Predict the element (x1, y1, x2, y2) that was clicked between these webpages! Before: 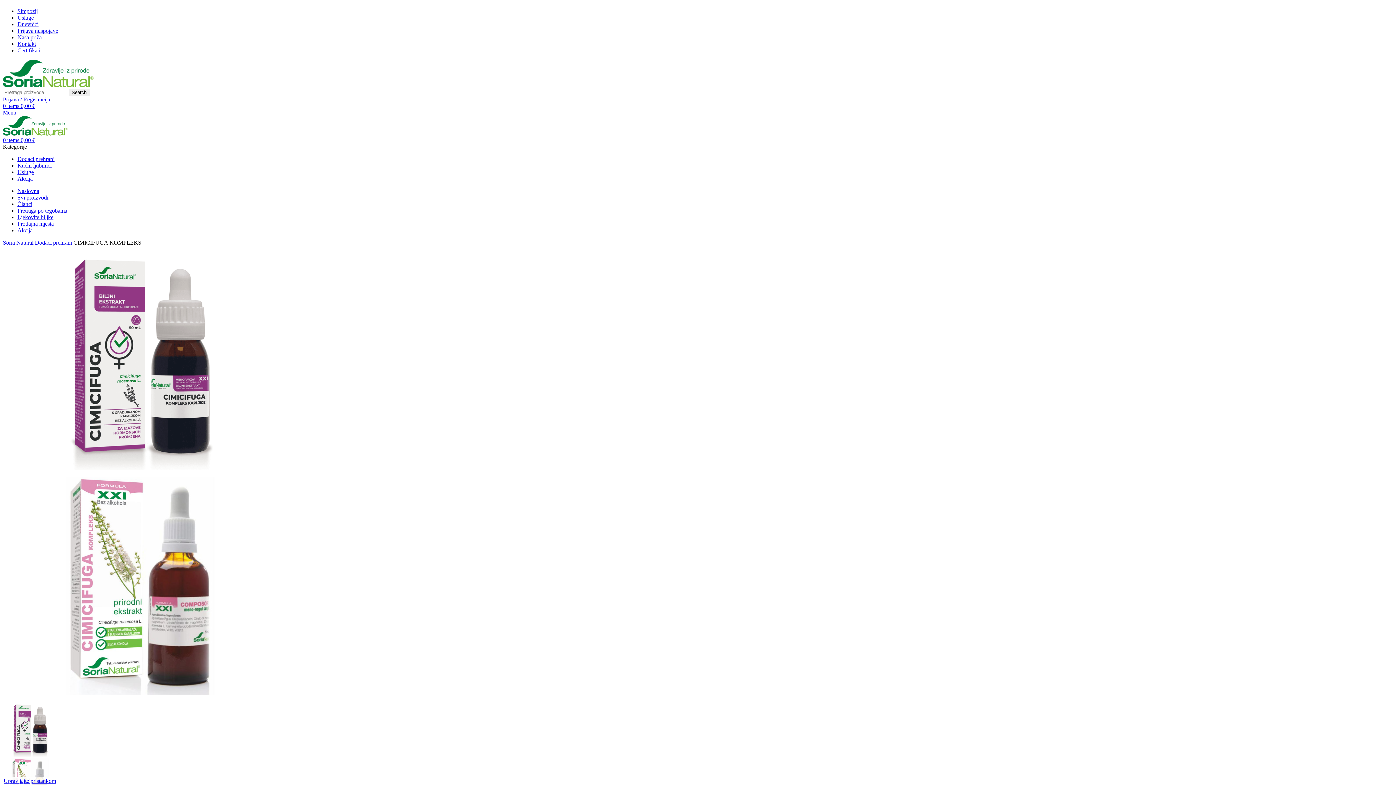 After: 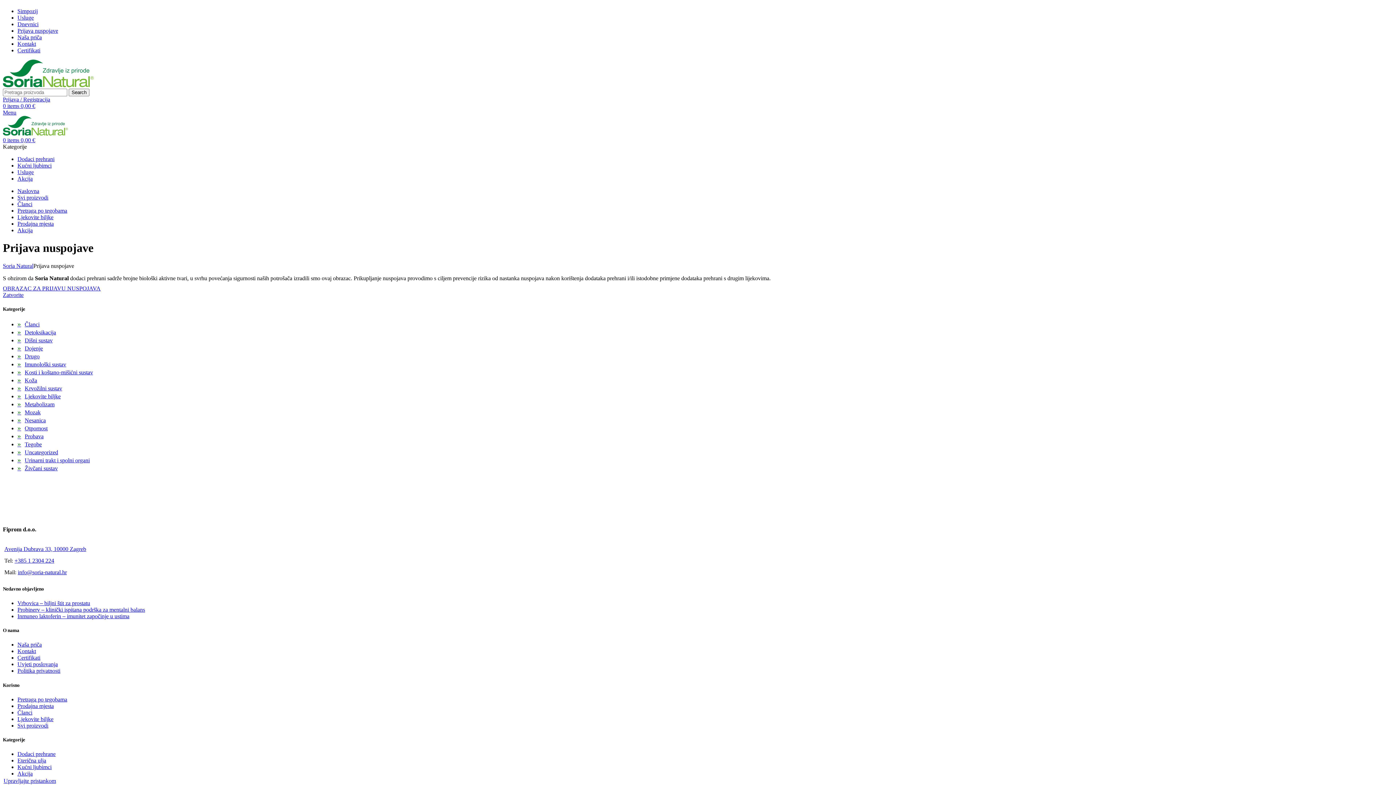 Action: label: Prijava nuspojave bbox: (17, 27, 58, 33)